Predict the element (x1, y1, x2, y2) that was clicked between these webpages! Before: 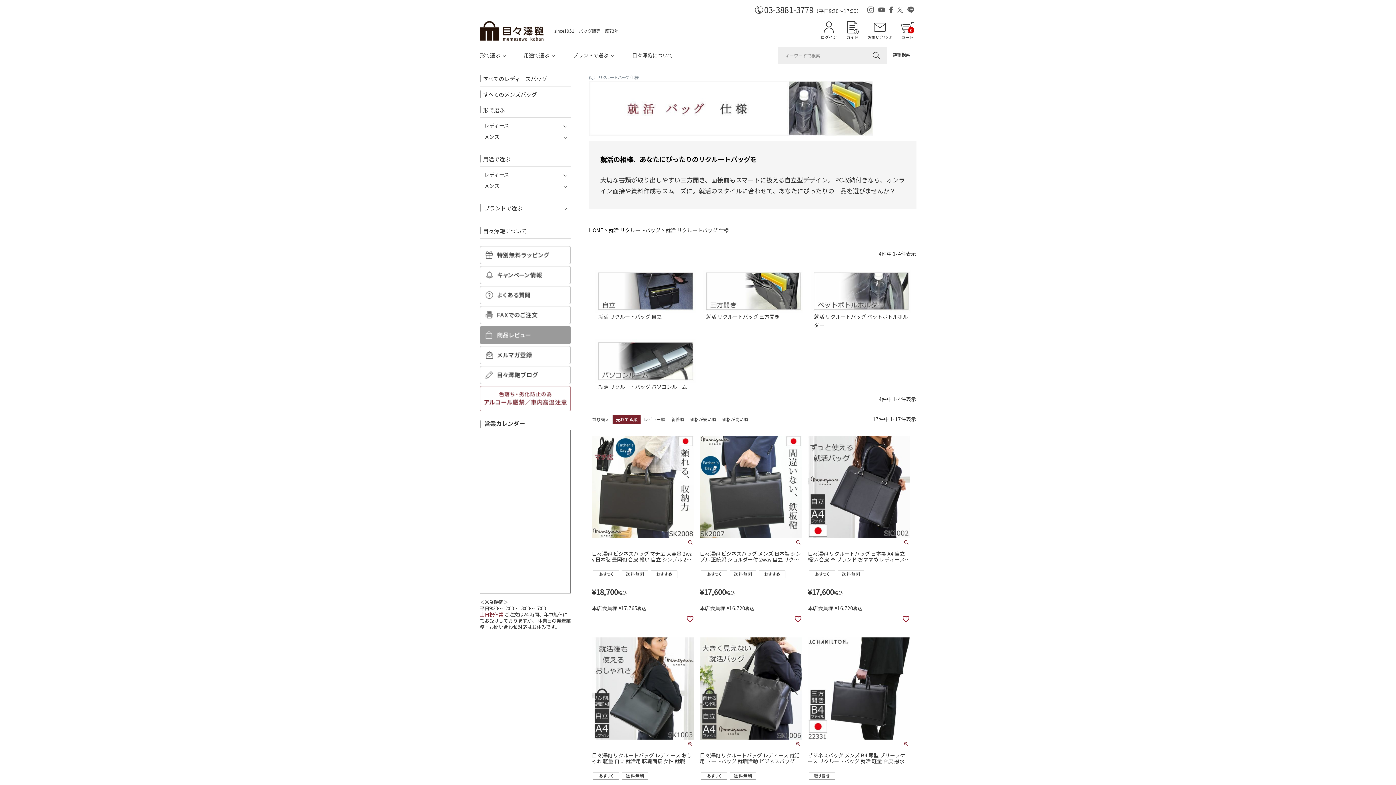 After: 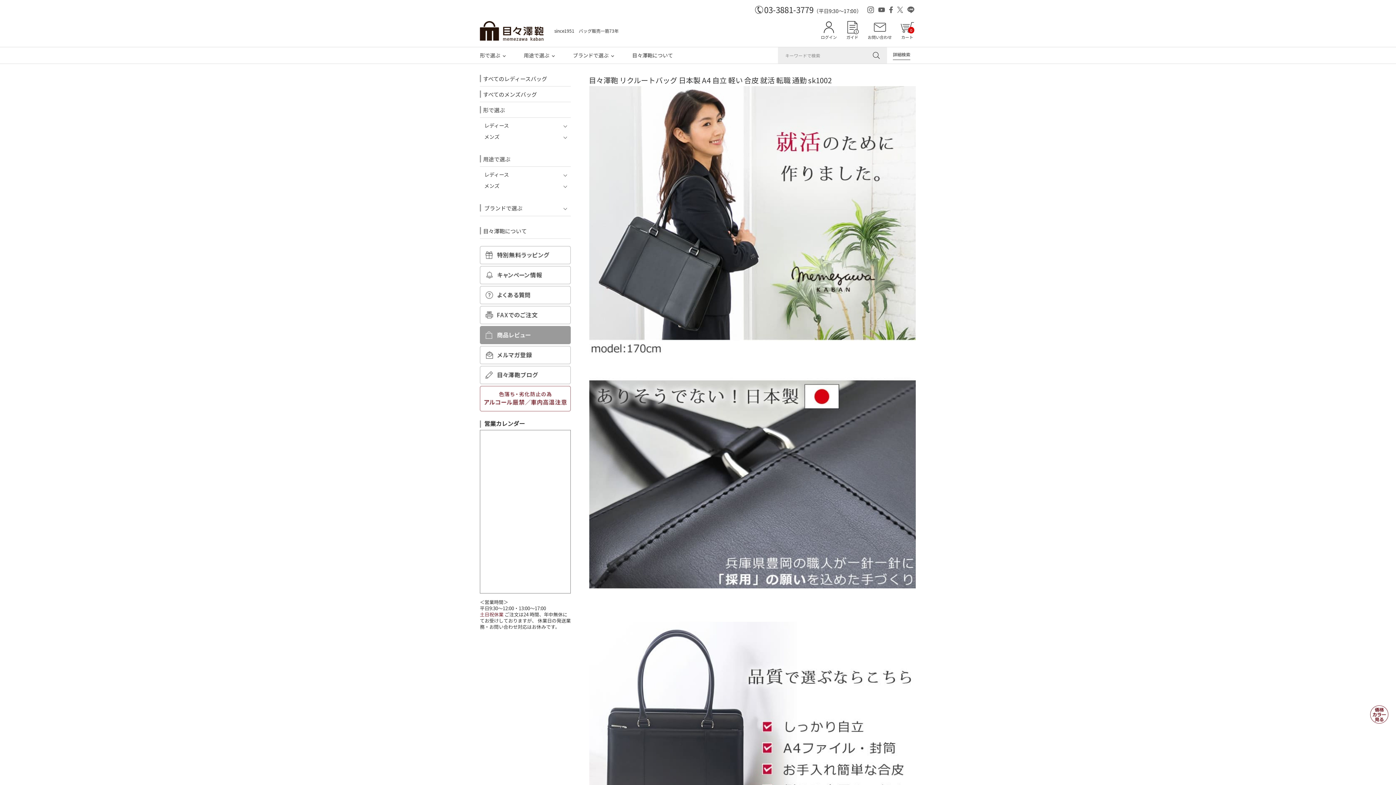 Action: bbox: (808, 435, 910, 538)